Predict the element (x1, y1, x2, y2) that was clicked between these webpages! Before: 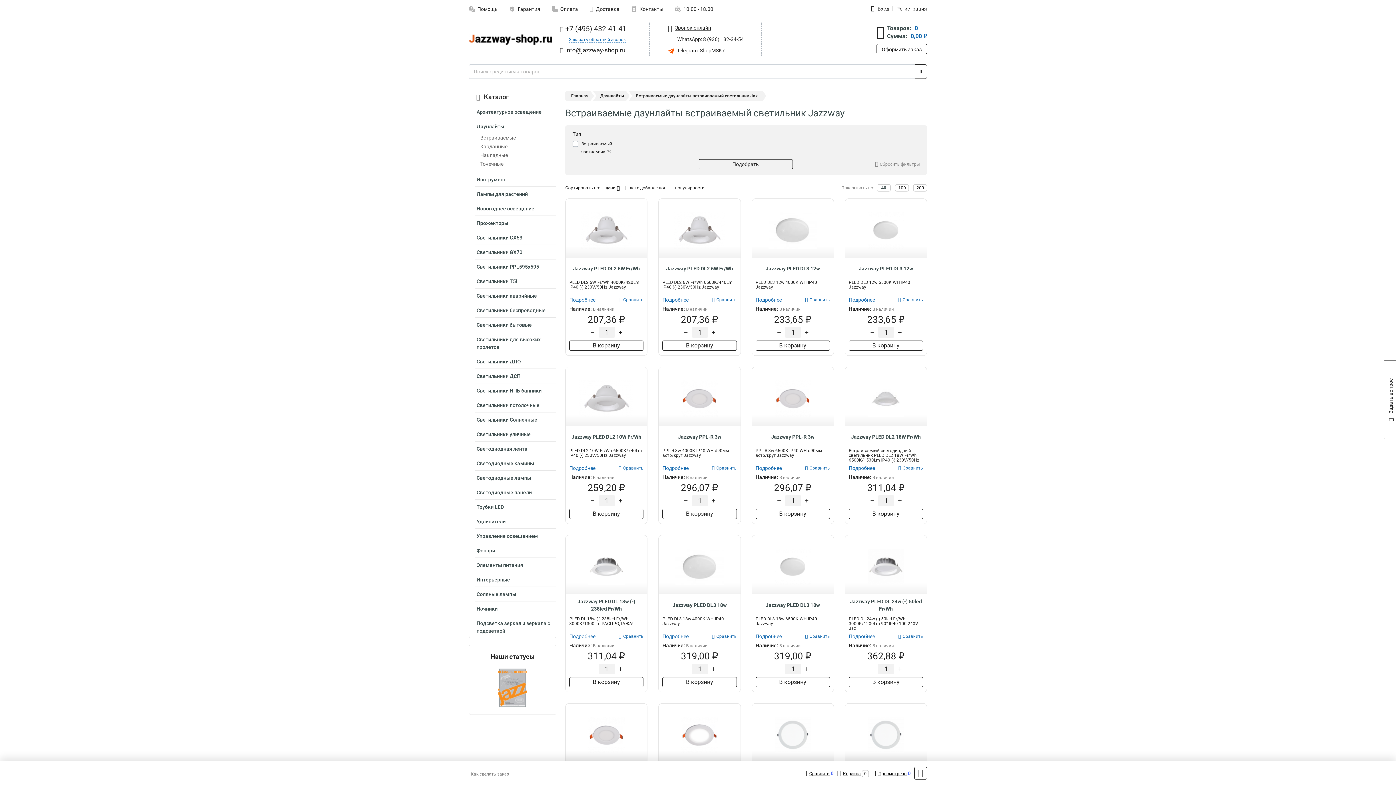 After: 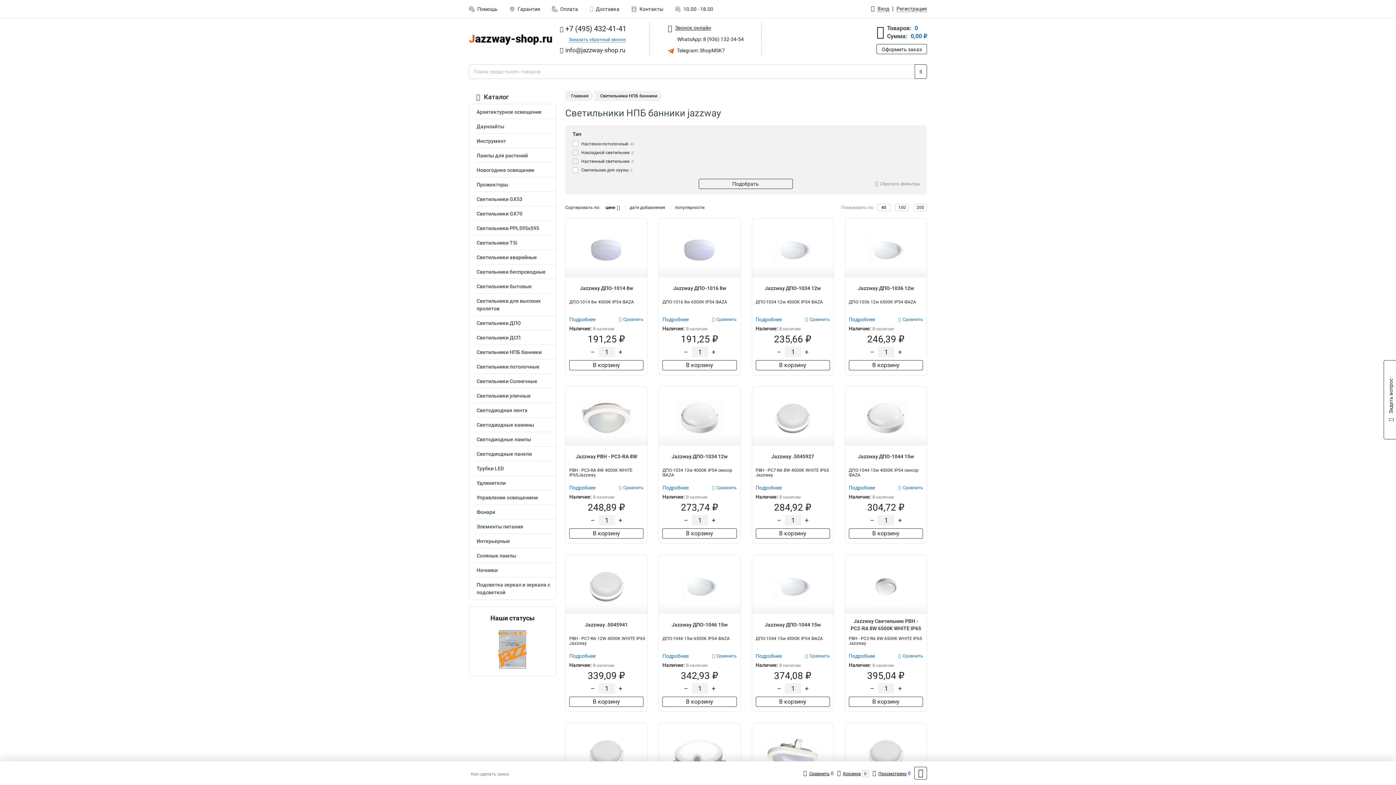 Action: label: Светильники НПБ банники bbox: (474, 385, 556, 397)